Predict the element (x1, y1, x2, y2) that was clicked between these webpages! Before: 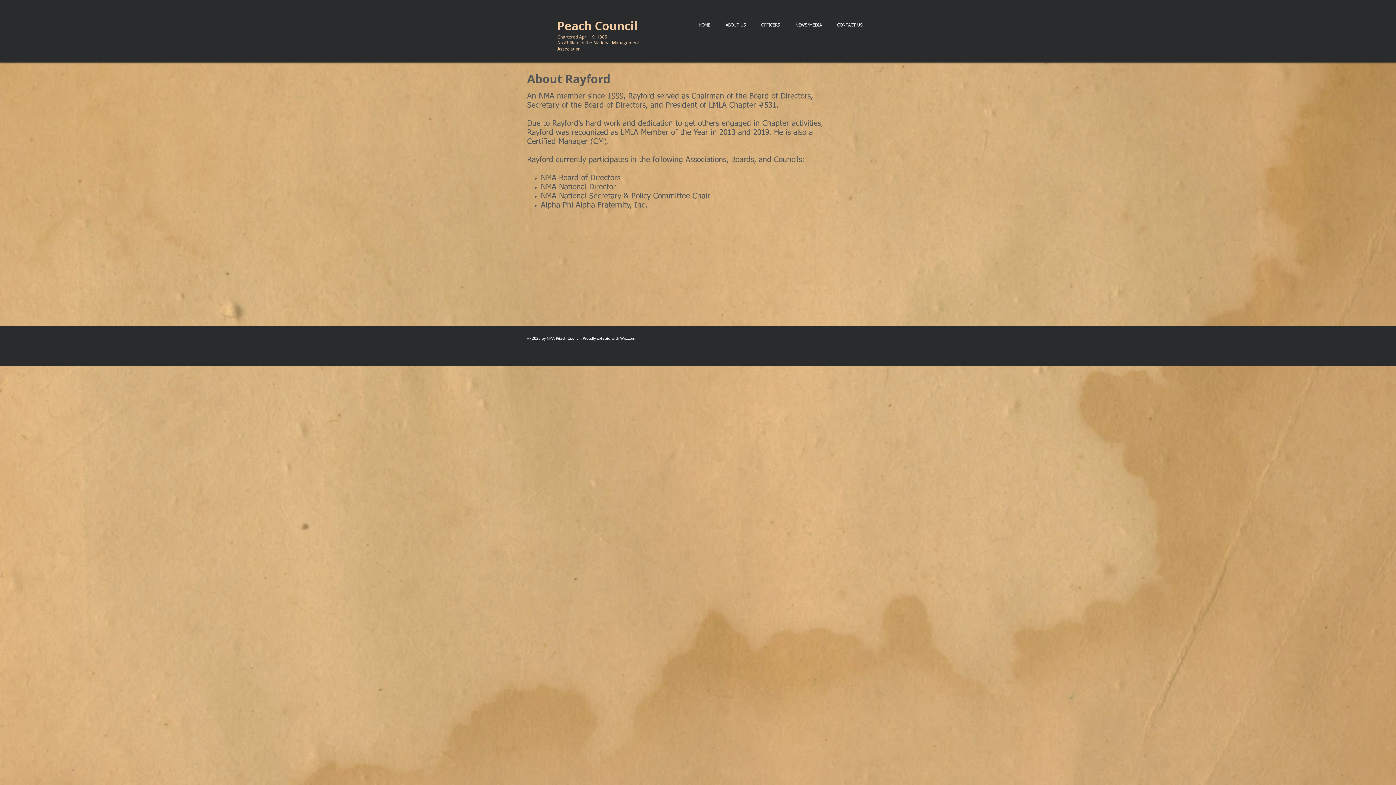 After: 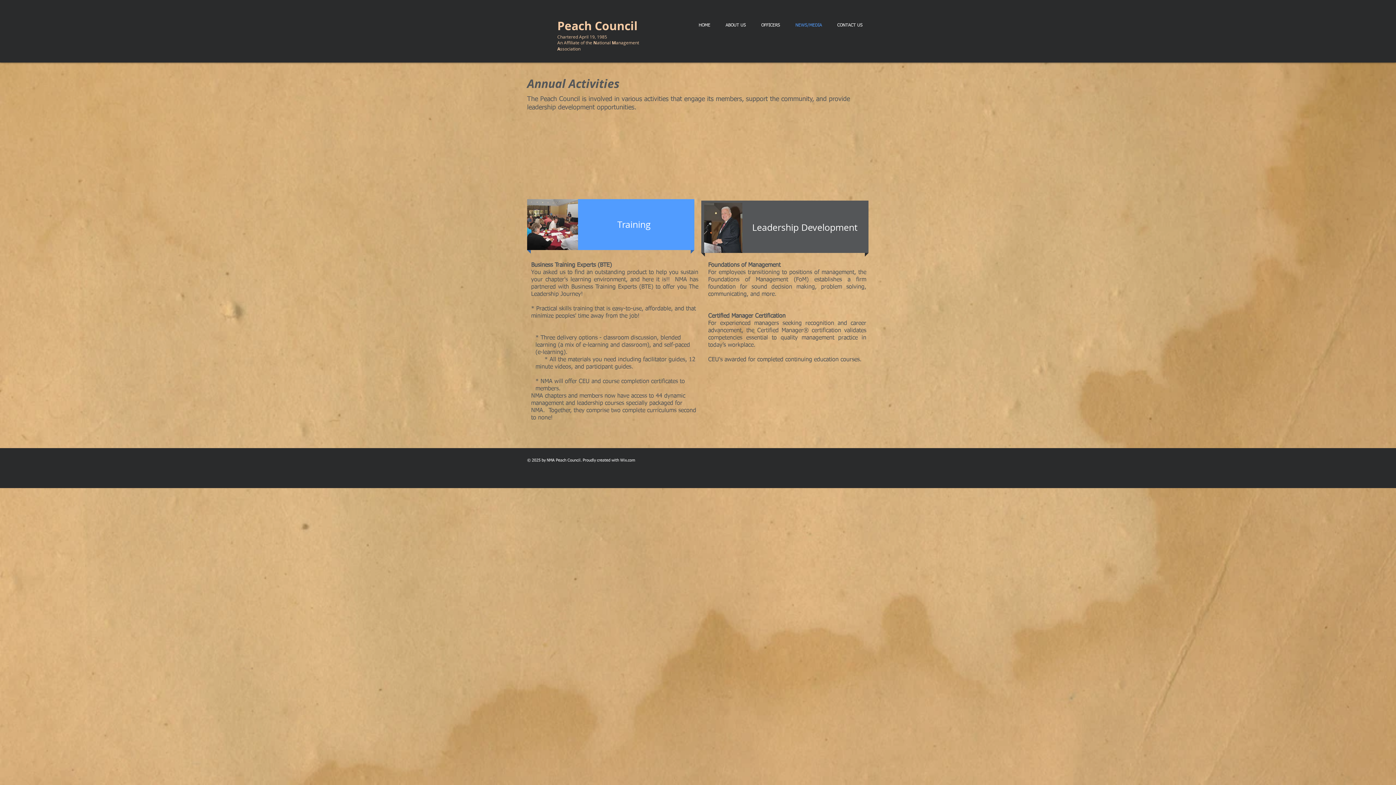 Action: label: NEWS/MEDIA bbox: (788, 16, 829, 34)